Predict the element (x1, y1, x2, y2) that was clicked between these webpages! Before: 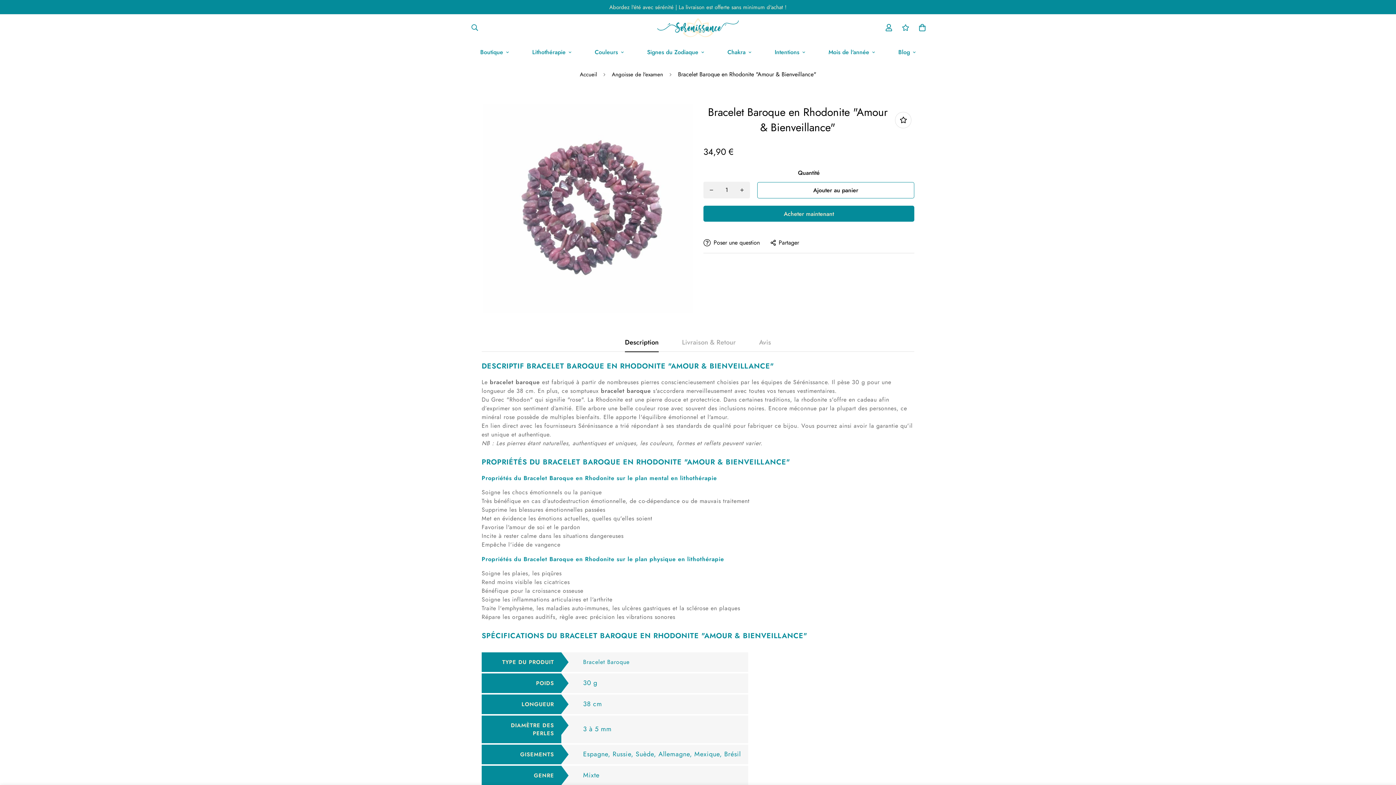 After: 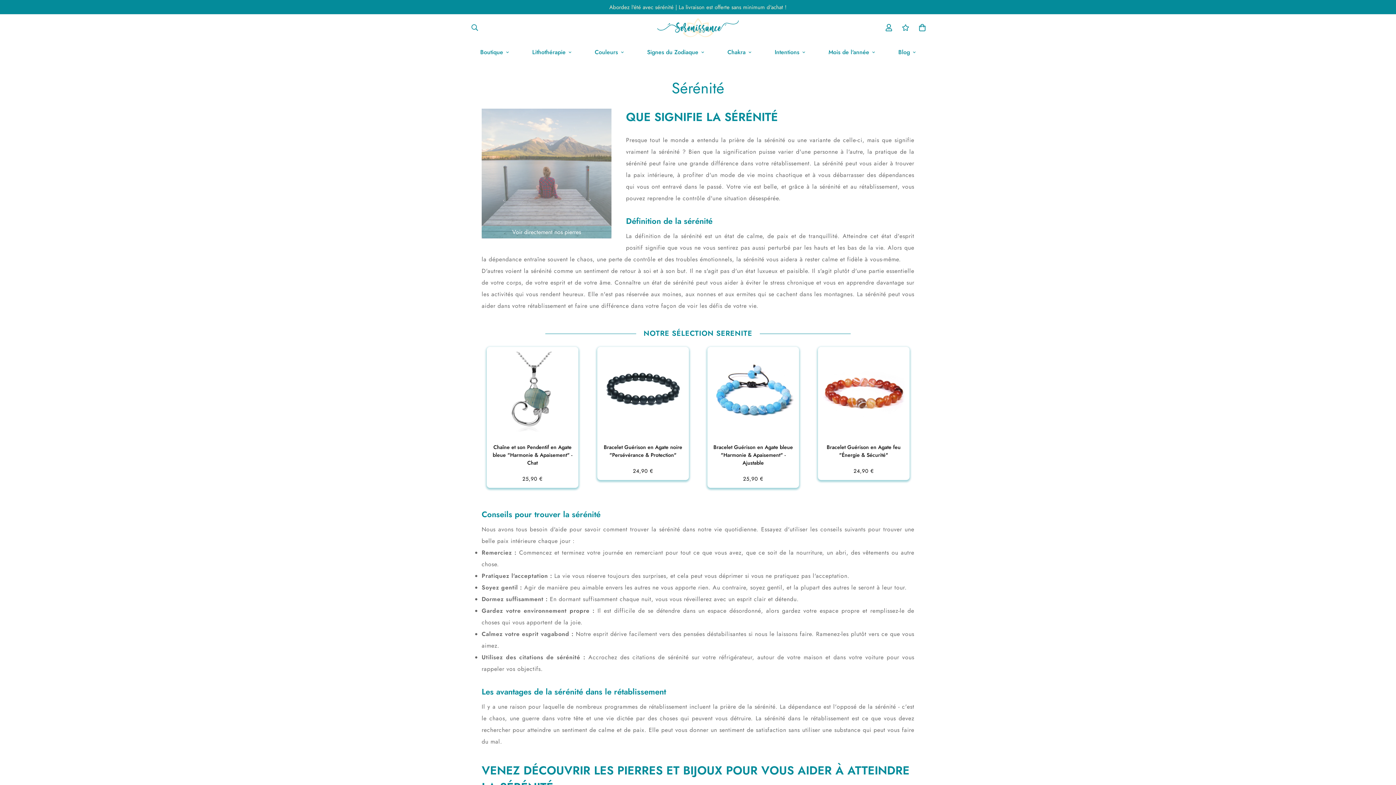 Action: label: sérénité bbox: (655, 3, 673, 11)